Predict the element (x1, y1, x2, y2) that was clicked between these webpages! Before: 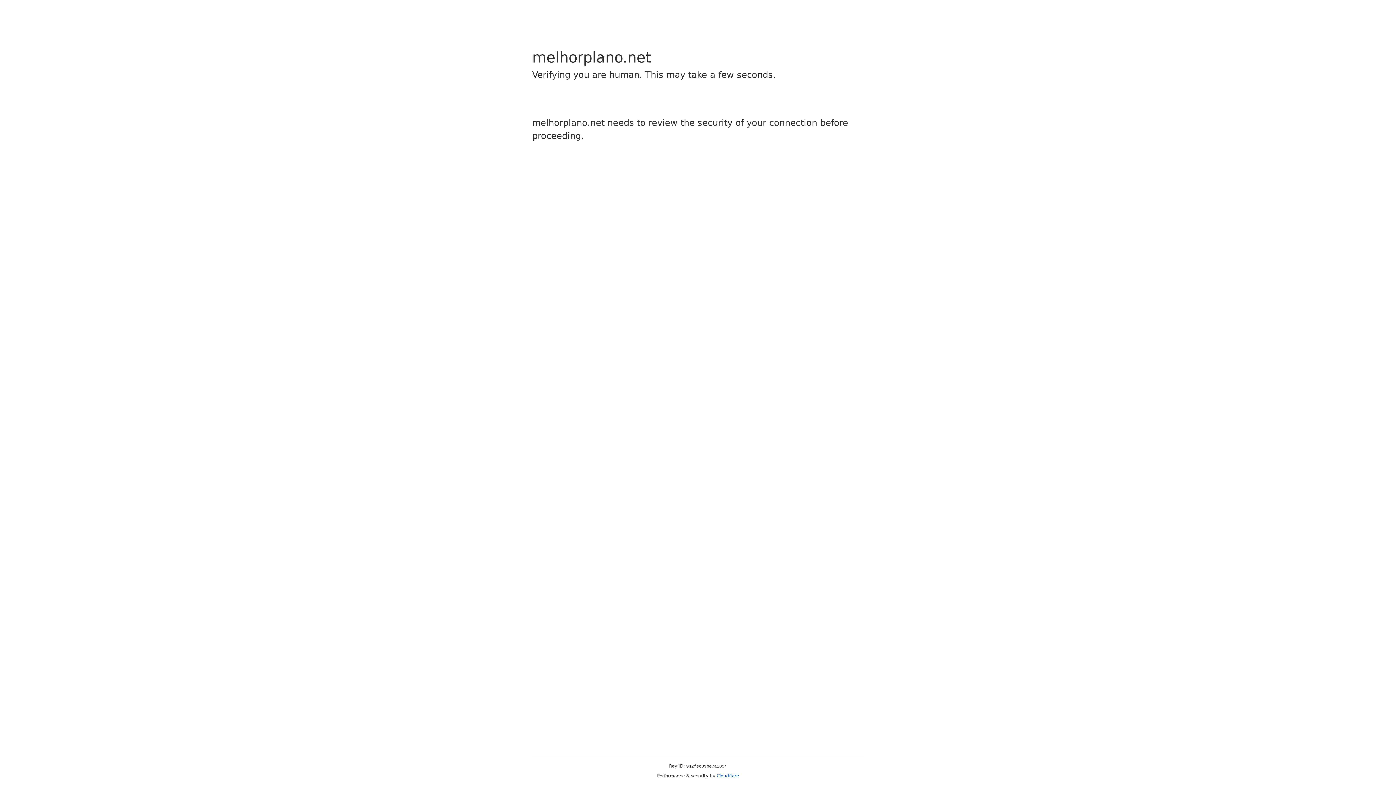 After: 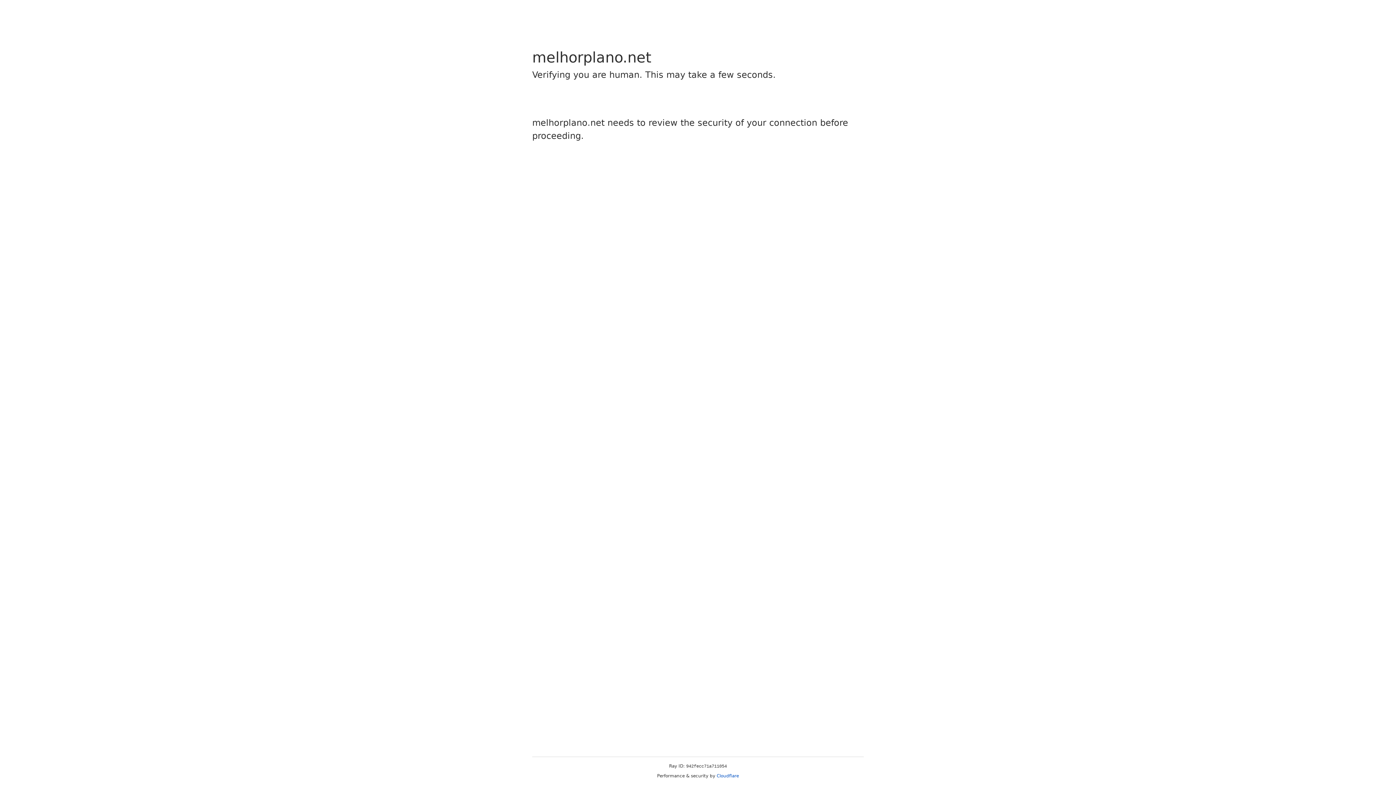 Action: bbox: (716, 773, 739, 778) label: Cloudflare